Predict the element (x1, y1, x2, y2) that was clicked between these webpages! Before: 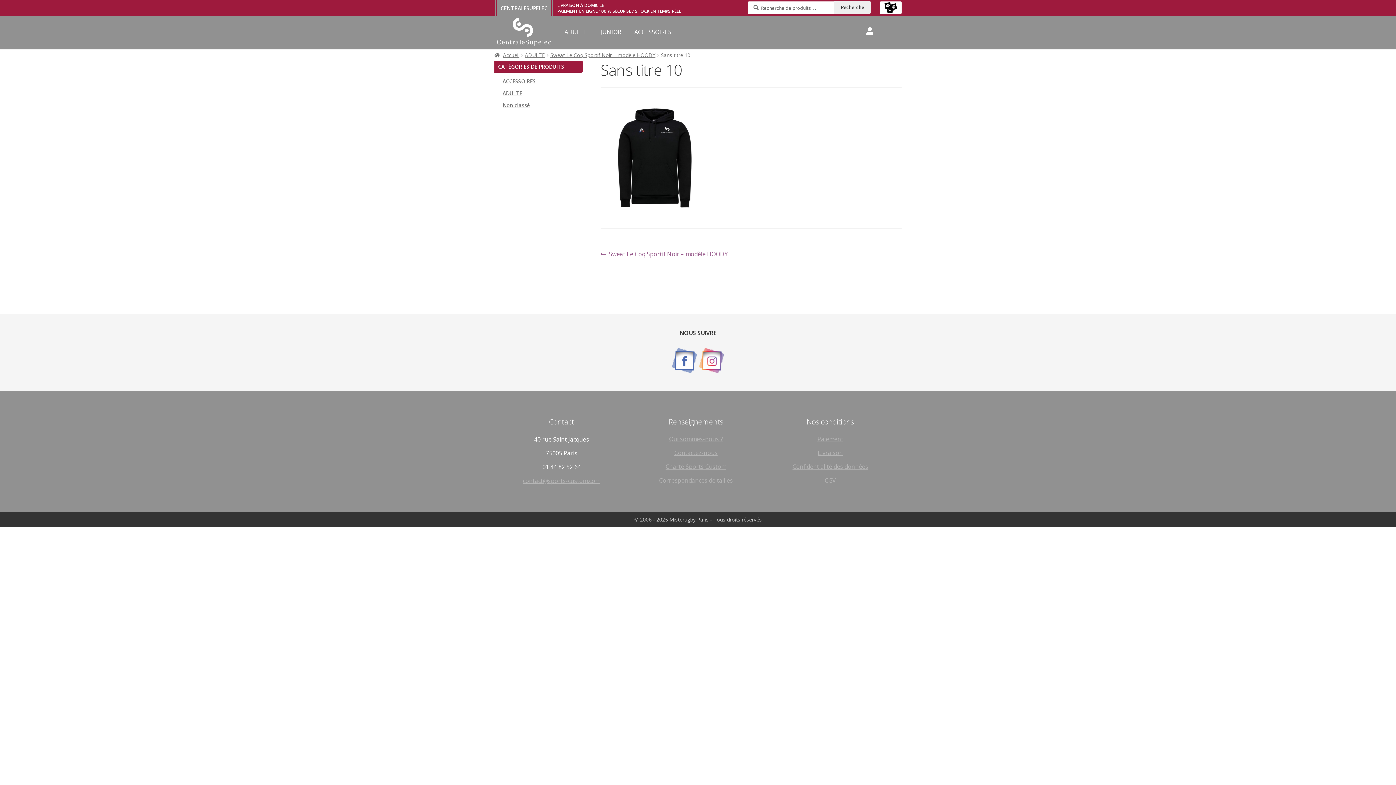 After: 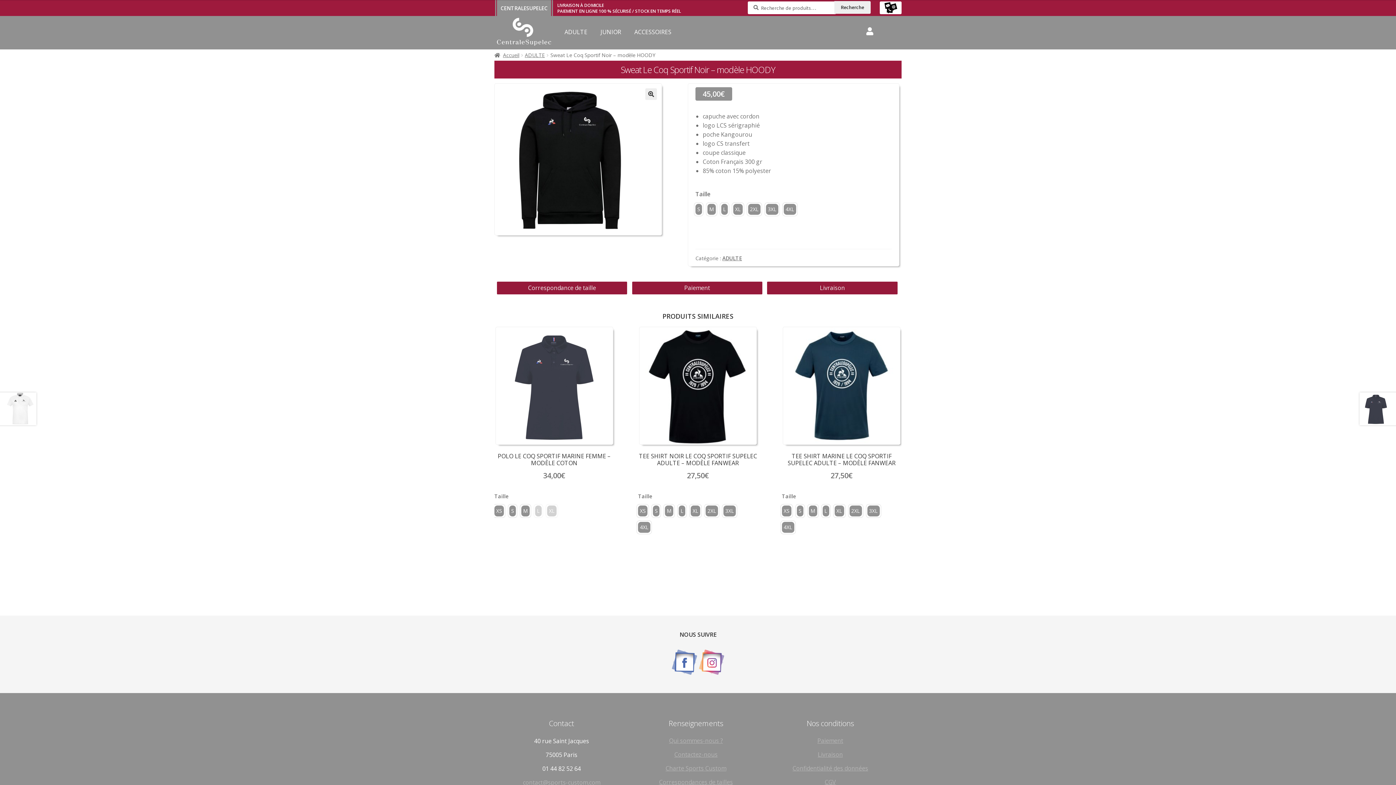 Action: bbox: (600, 249, 727, 258) label: Article précédent :
Sweat Le Coq Sportif Noir – modèle HOODY